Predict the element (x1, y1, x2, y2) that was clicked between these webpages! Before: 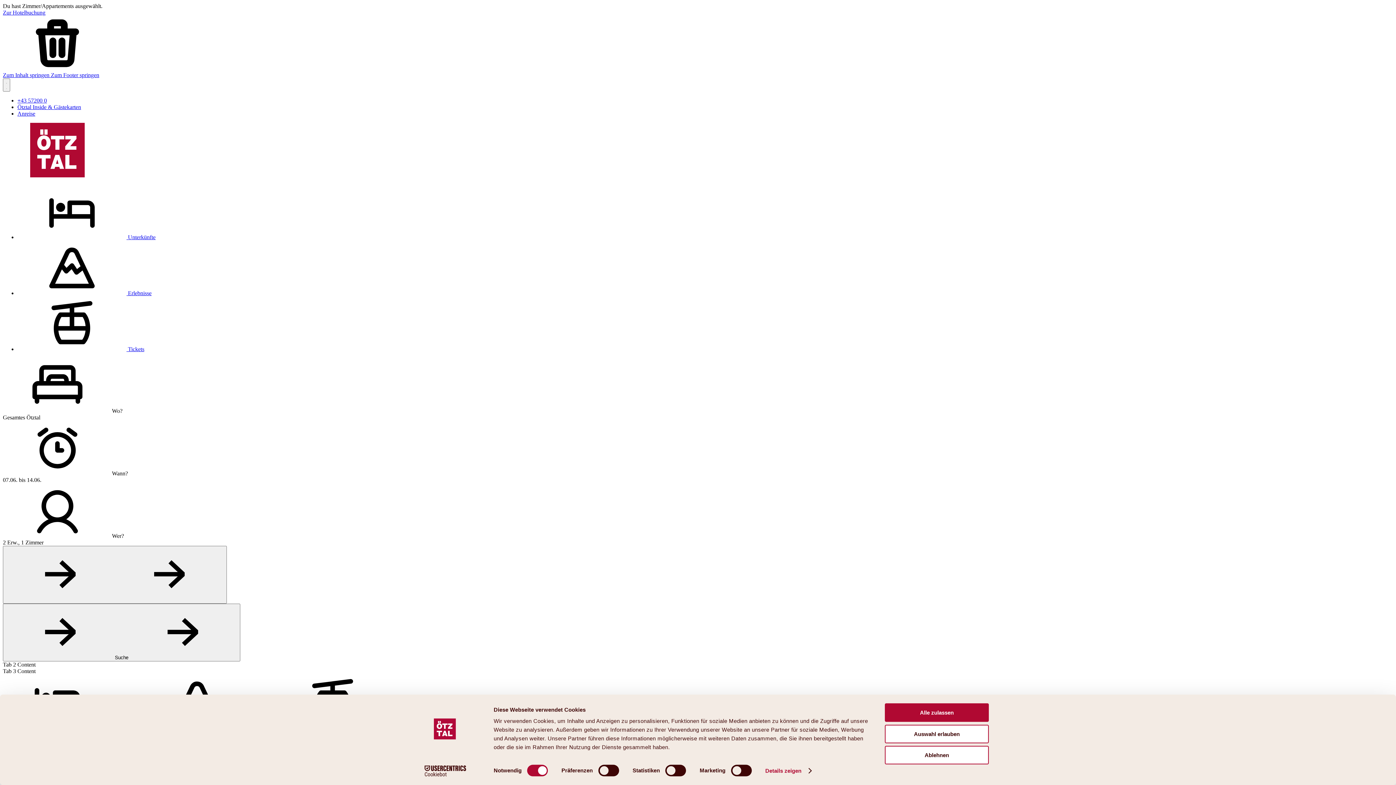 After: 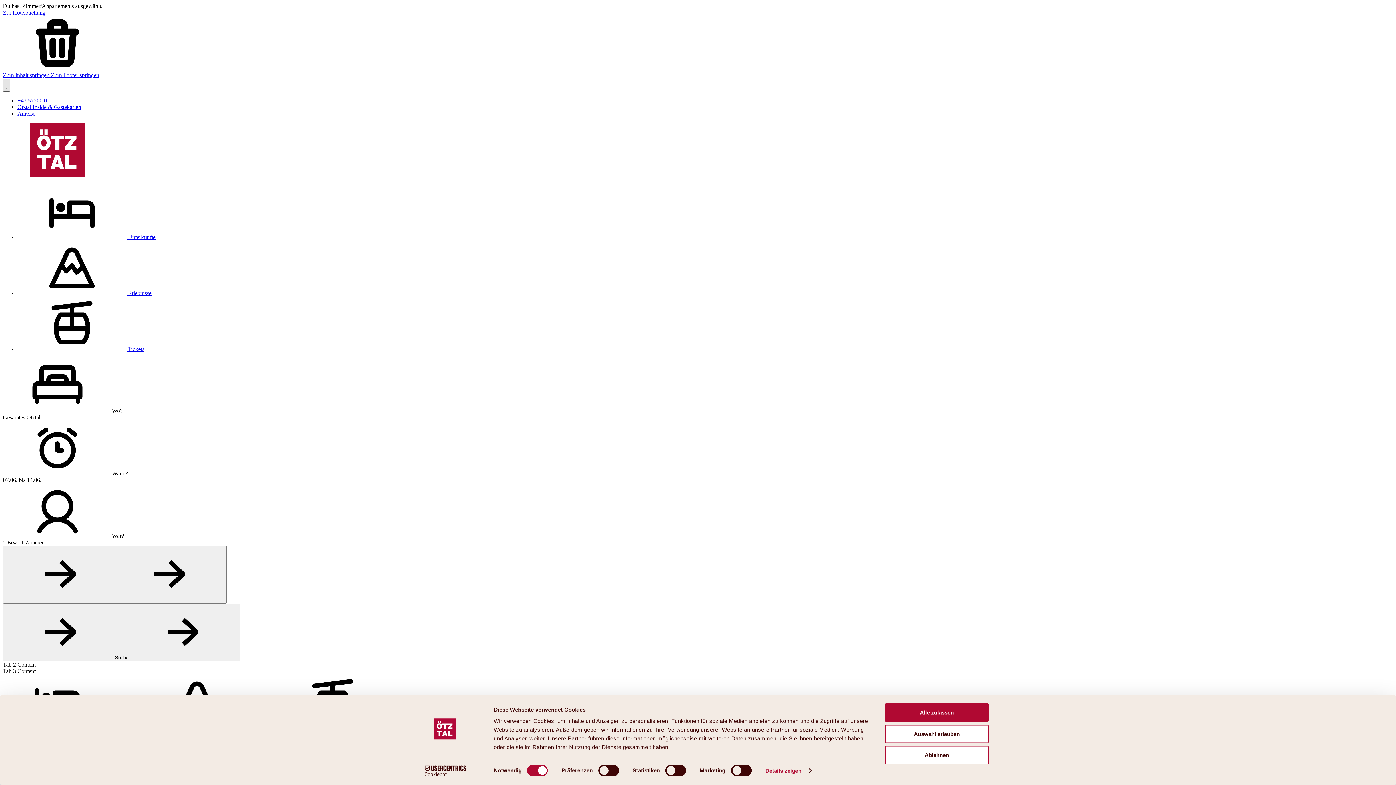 Action: label:   bbox: (2, 78, 10, 91)